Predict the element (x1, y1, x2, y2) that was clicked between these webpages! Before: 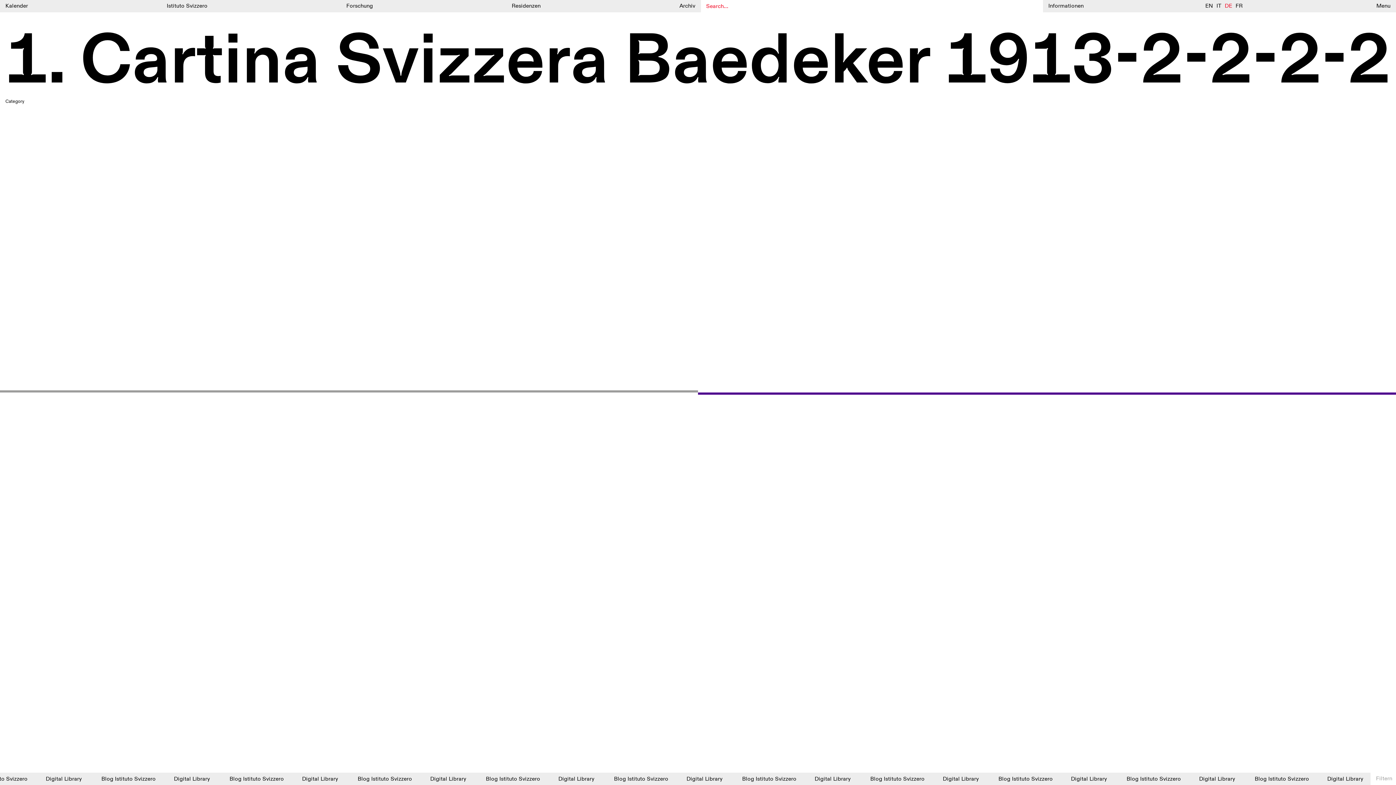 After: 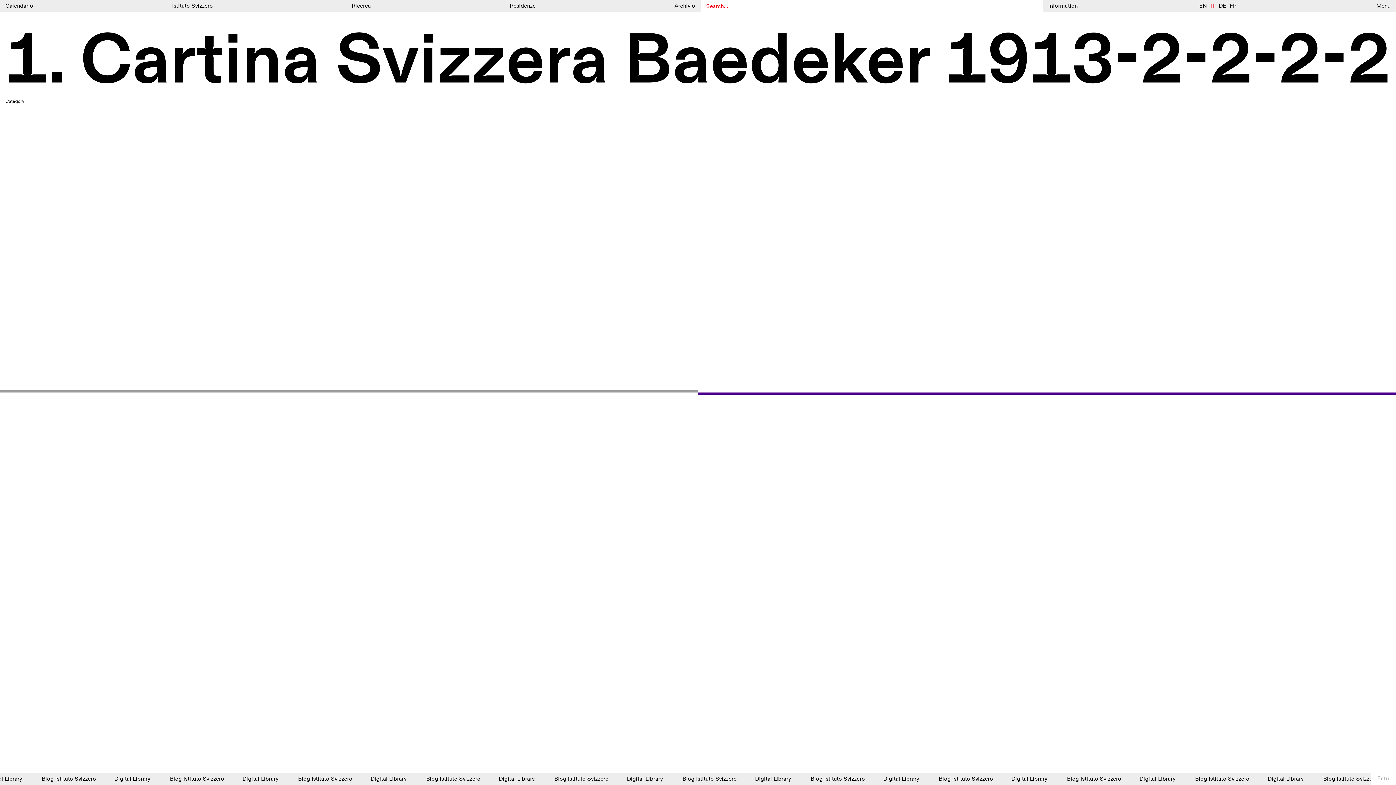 Action: label: IT bbox: (1216, 2, 1221, 9)